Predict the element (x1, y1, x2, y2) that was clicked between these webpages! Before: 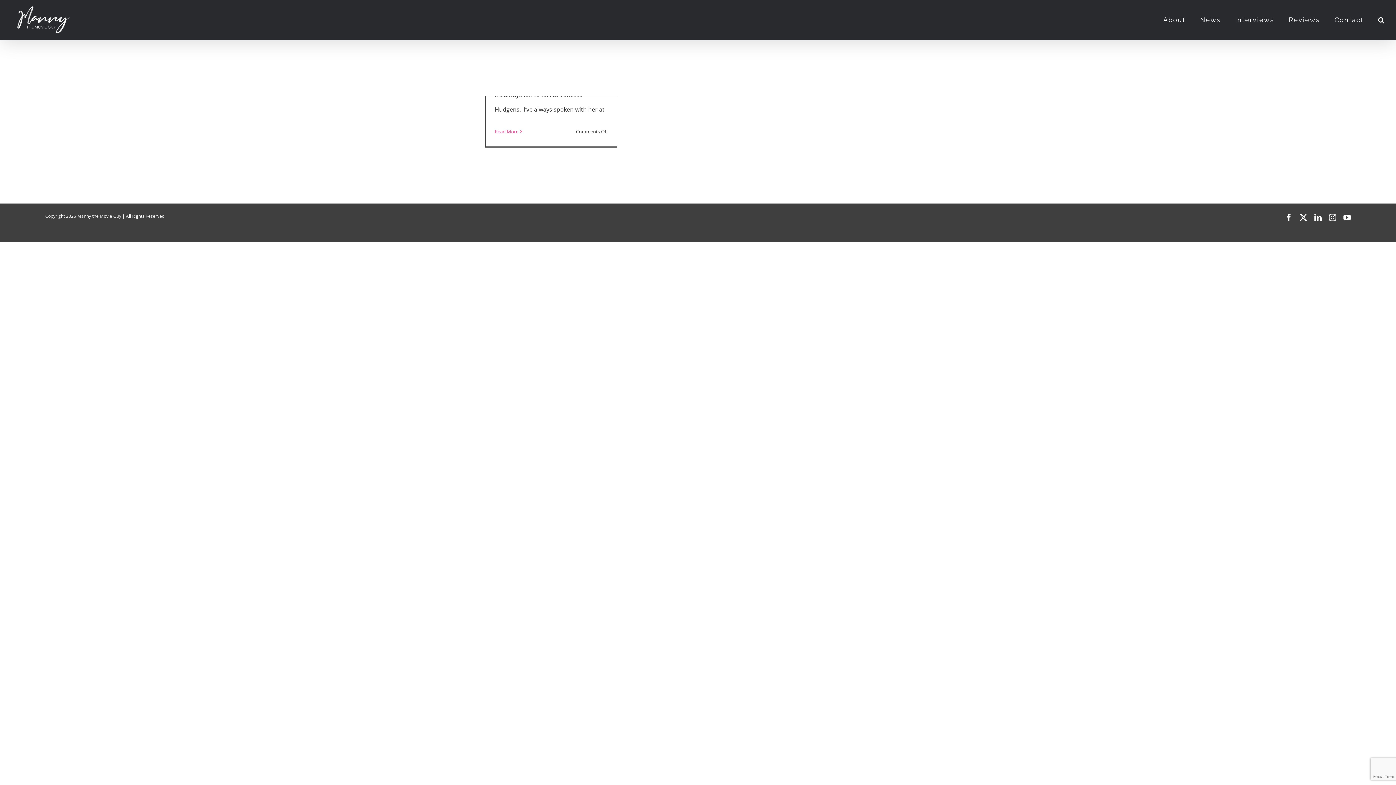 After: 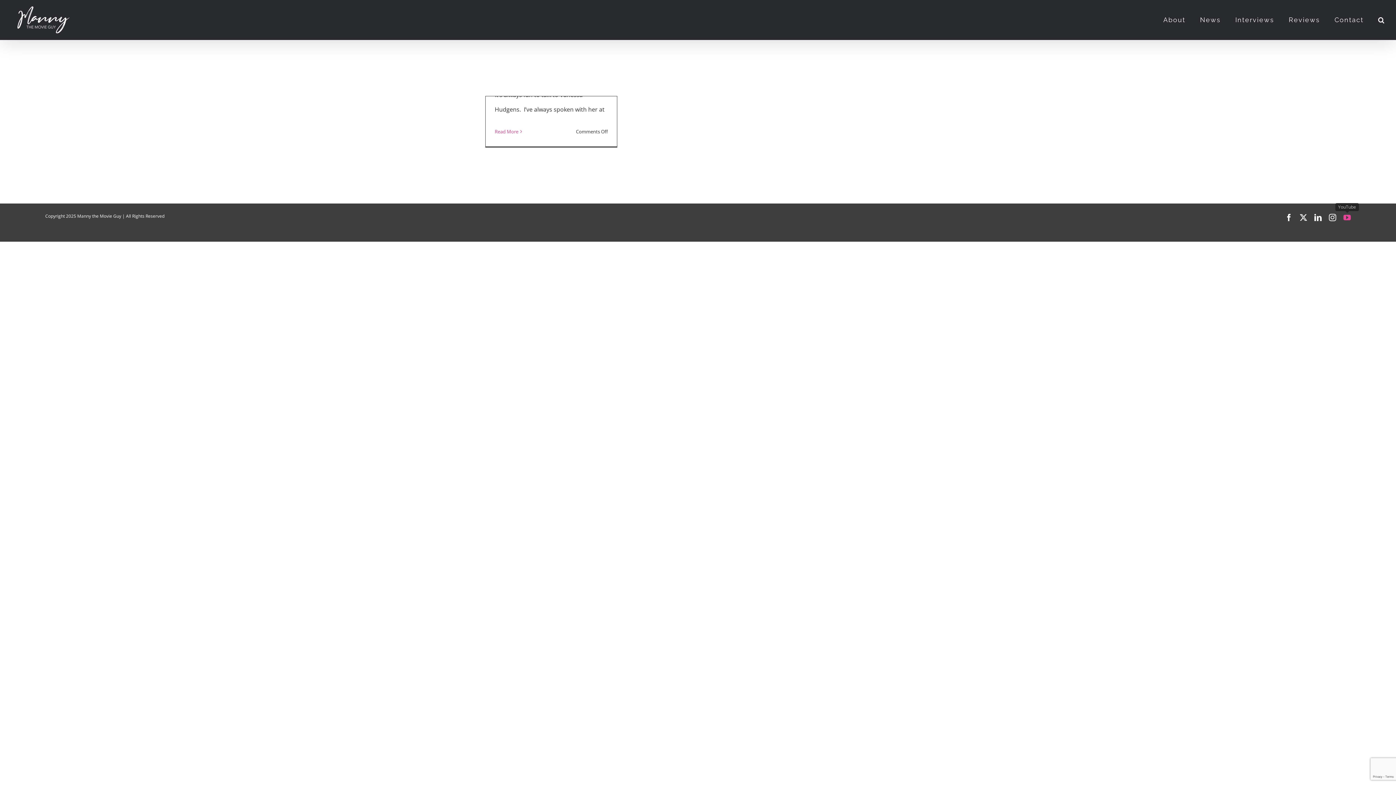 Action: bbox: (1343, 214, 1351, 221) label: YouTube